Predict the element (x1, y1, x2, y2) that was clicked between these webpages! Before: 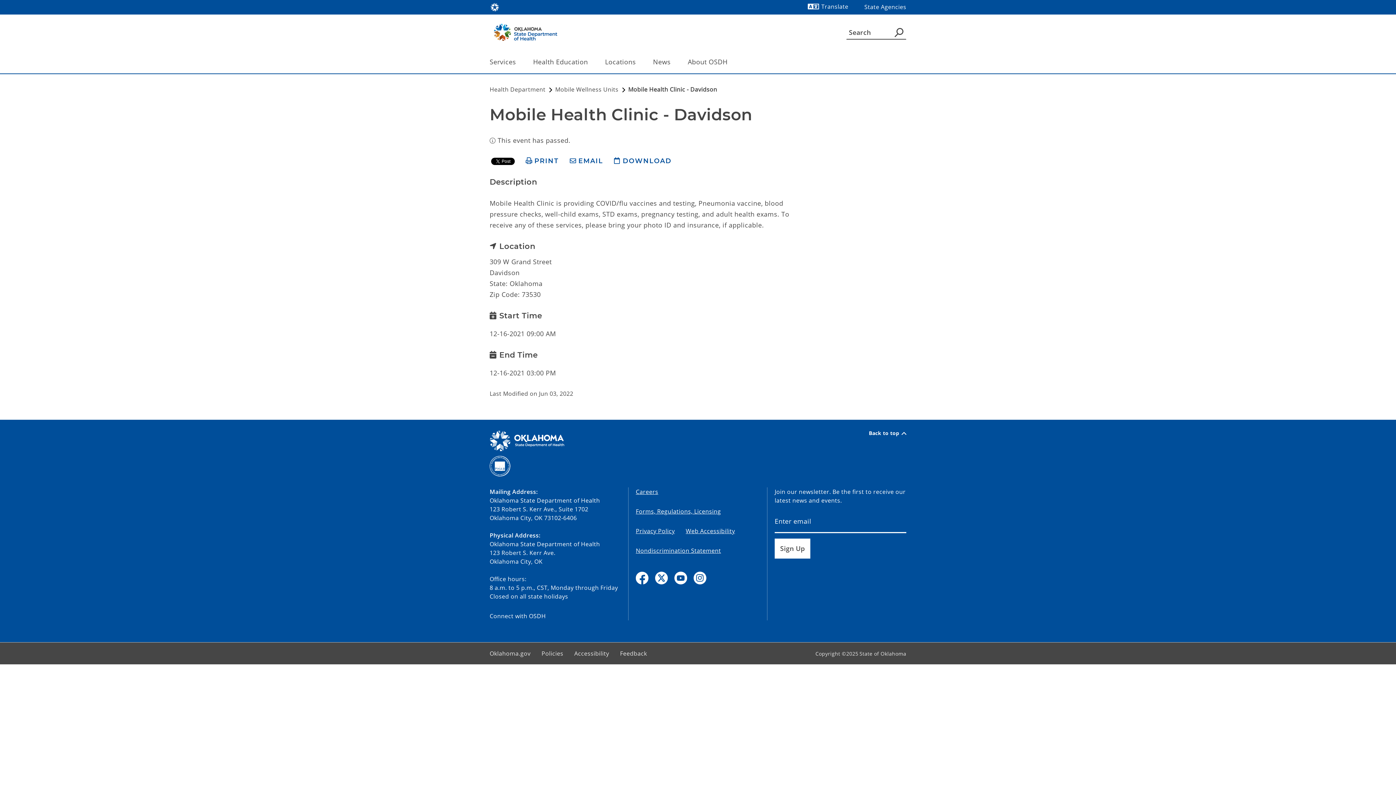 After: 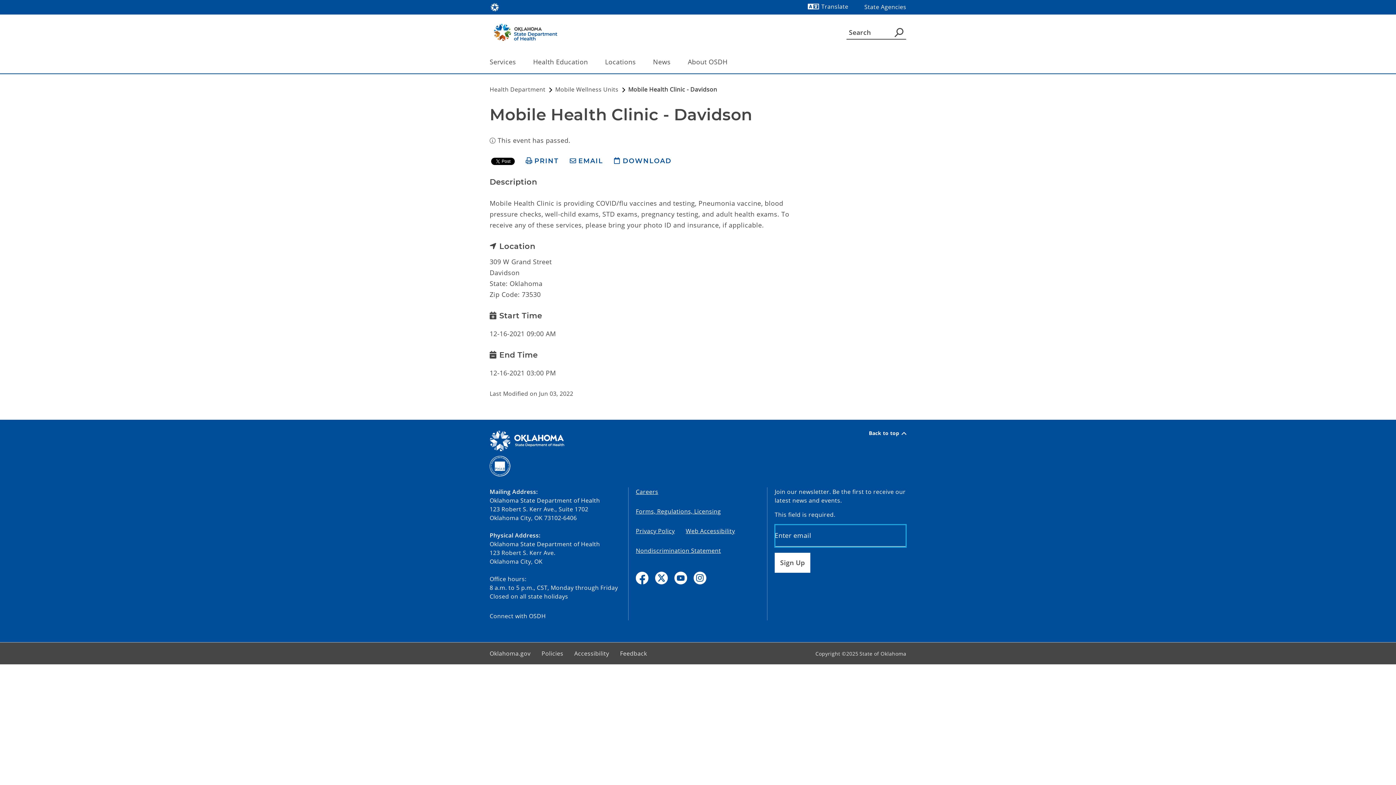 Action: label: Sign Up bbox: (774, 538, 810, 558)